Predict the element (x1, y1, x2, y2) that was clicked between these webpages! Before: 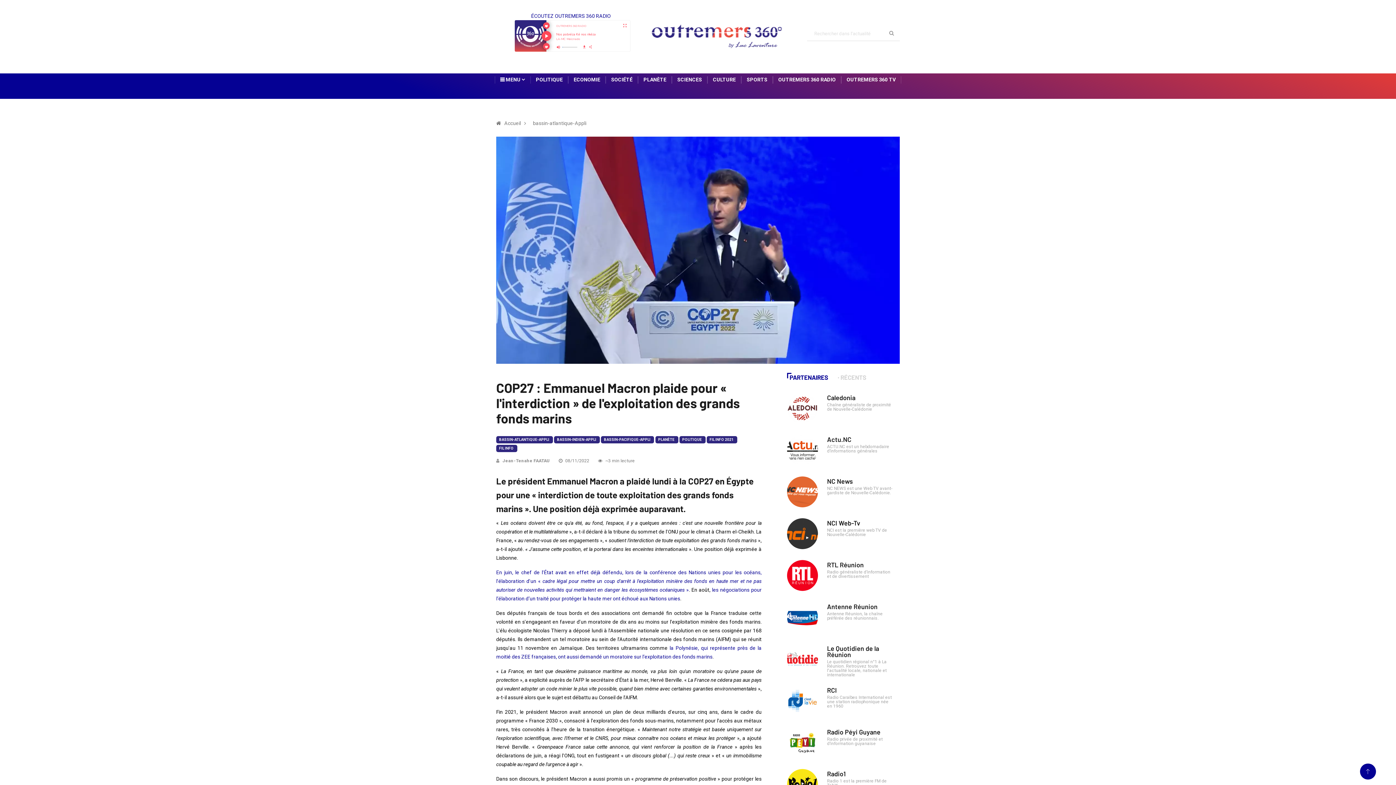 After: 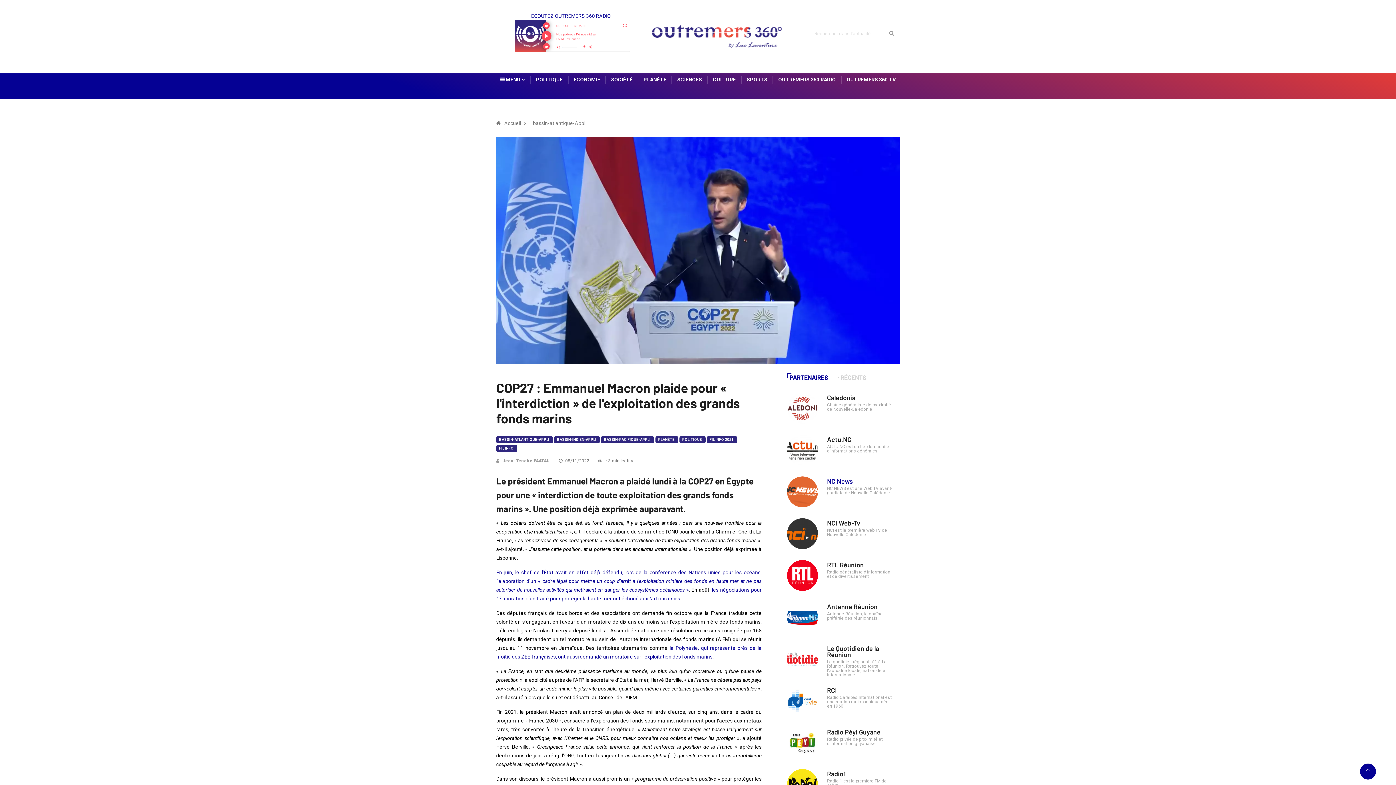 Action: bbox: (827, 477, 853, 485) label: NC News